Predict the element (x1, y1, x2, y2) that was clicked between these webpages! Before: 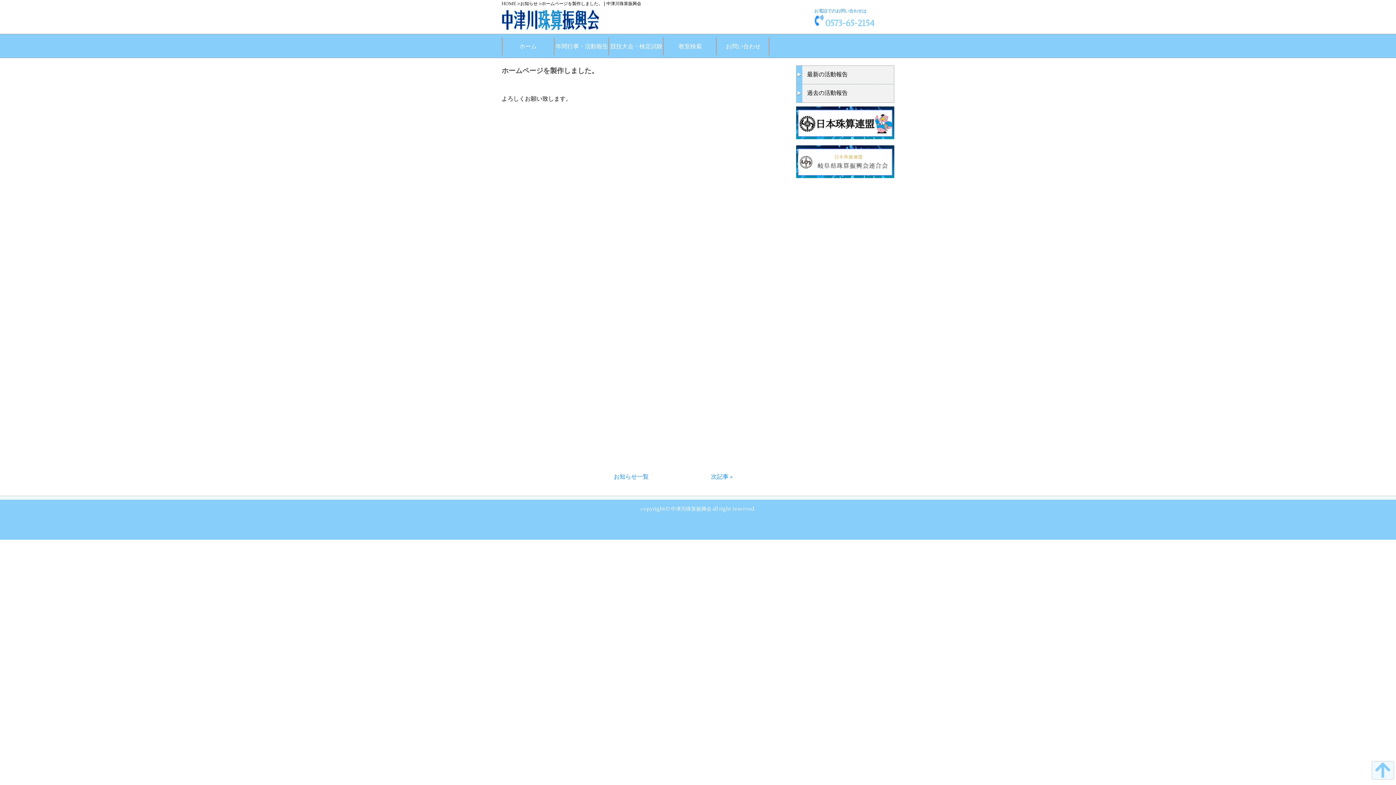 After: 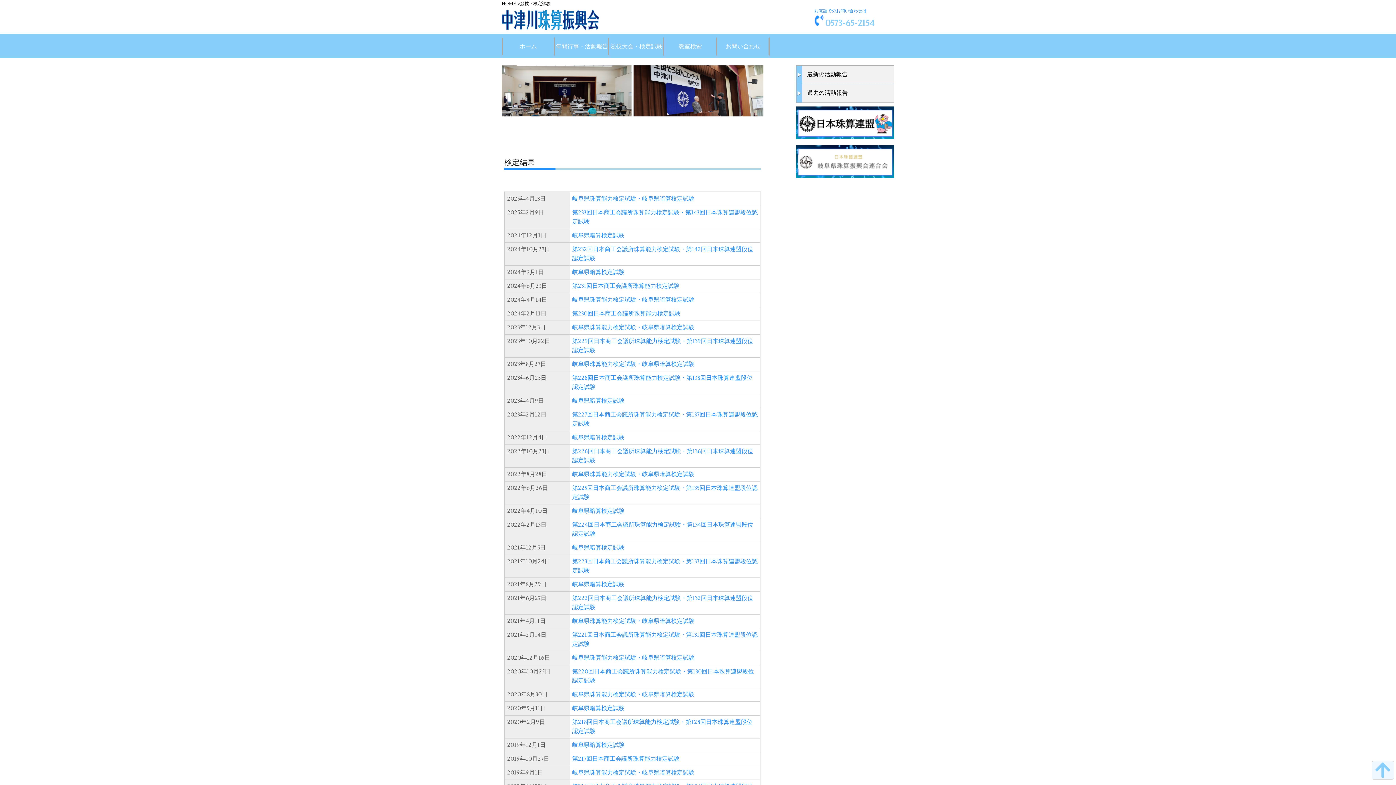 Action: label: 競技大会・検定試験 bbox: (609, 37, 663, 56)